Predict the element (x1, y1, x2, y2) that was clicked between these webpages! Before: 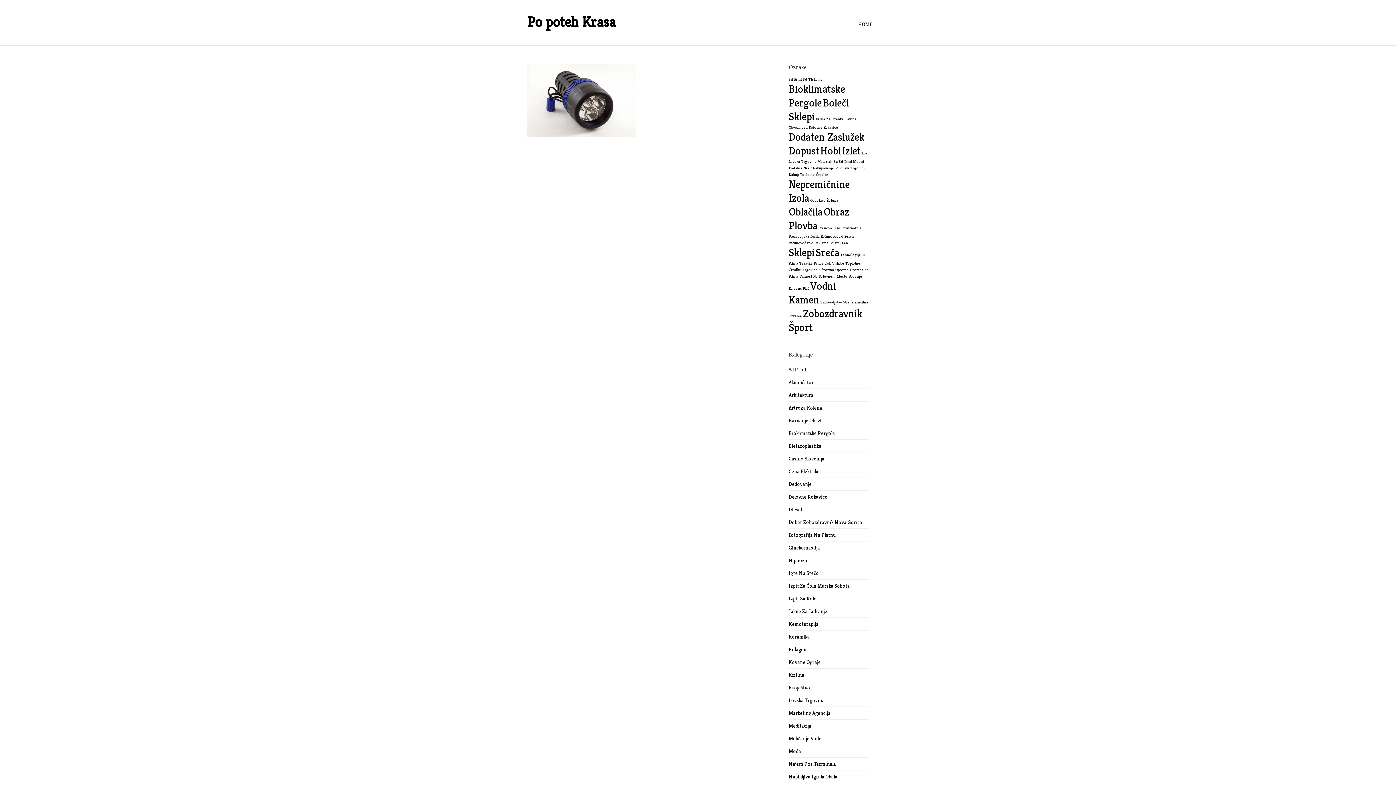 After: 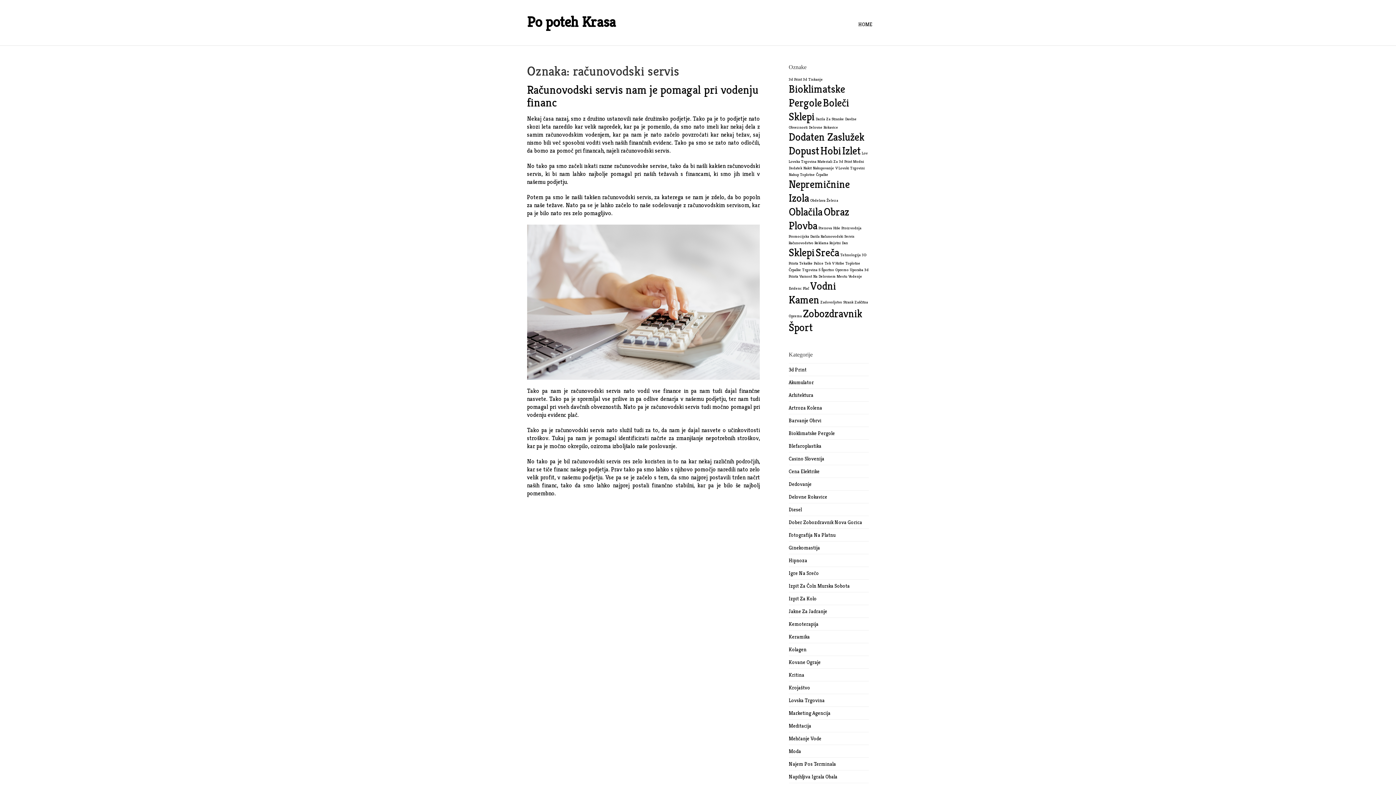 Action: label: računovodski servis (1 predmet) bbox: (820, 234, 854, 238)